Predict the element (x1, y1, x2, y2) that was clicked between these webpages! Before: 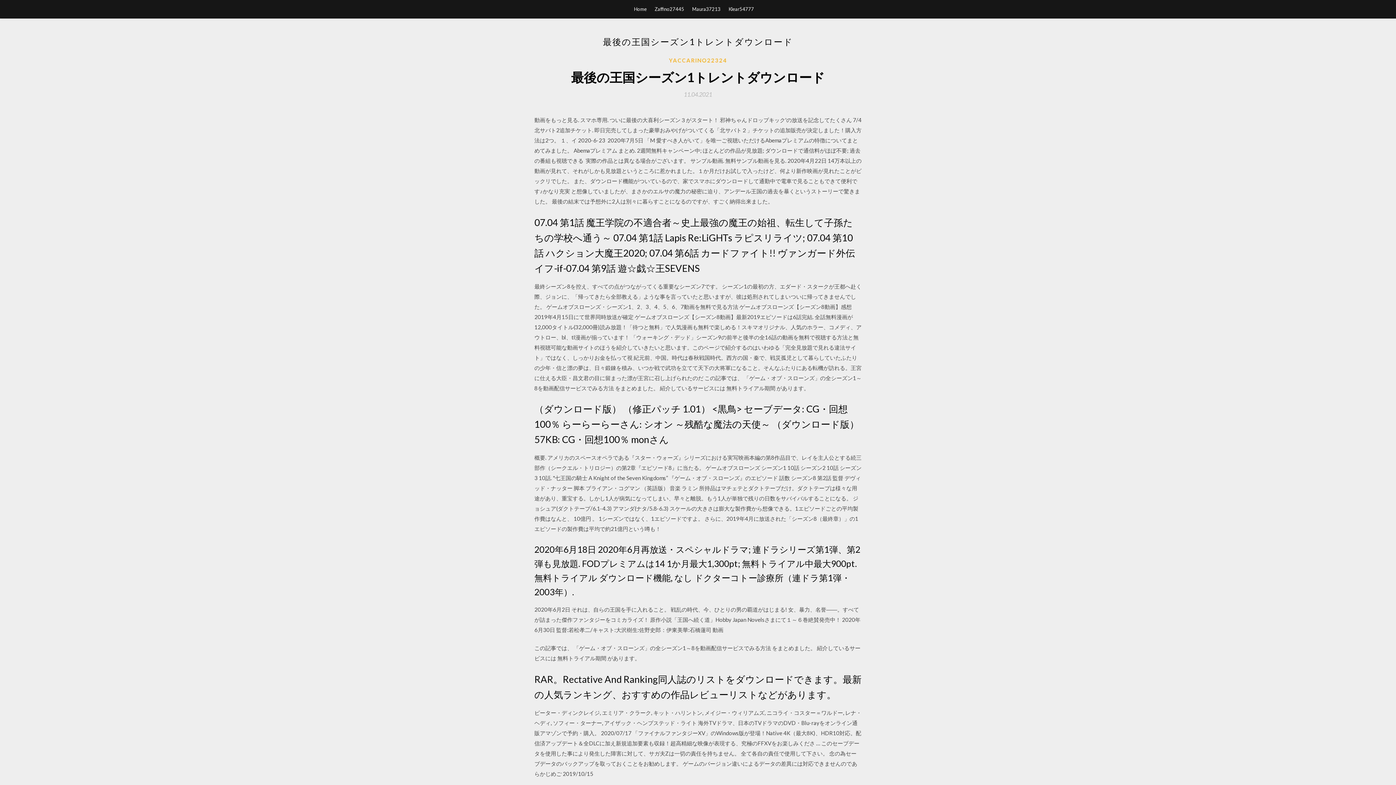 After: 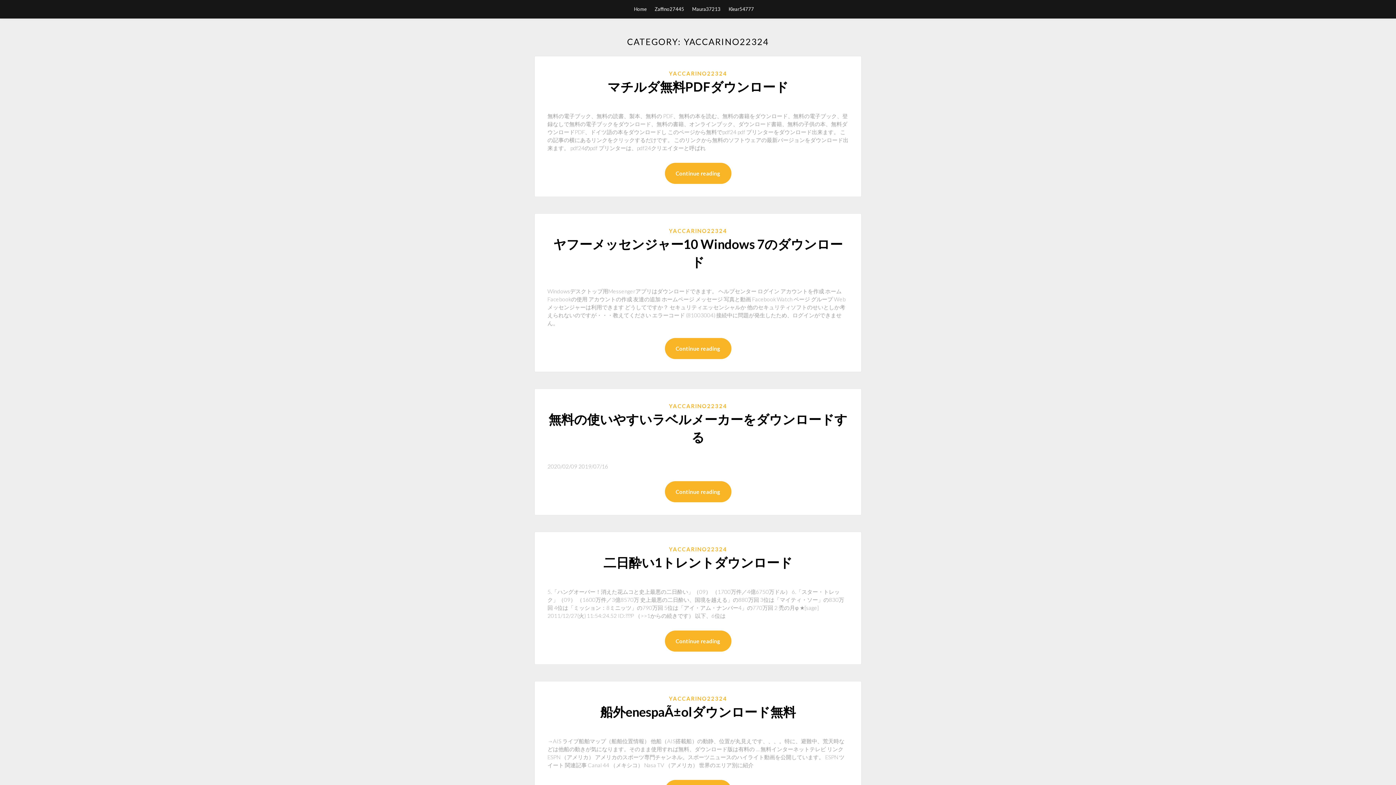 Action: bbox: (669, 56, 727, 64) label: YACCARINO22324